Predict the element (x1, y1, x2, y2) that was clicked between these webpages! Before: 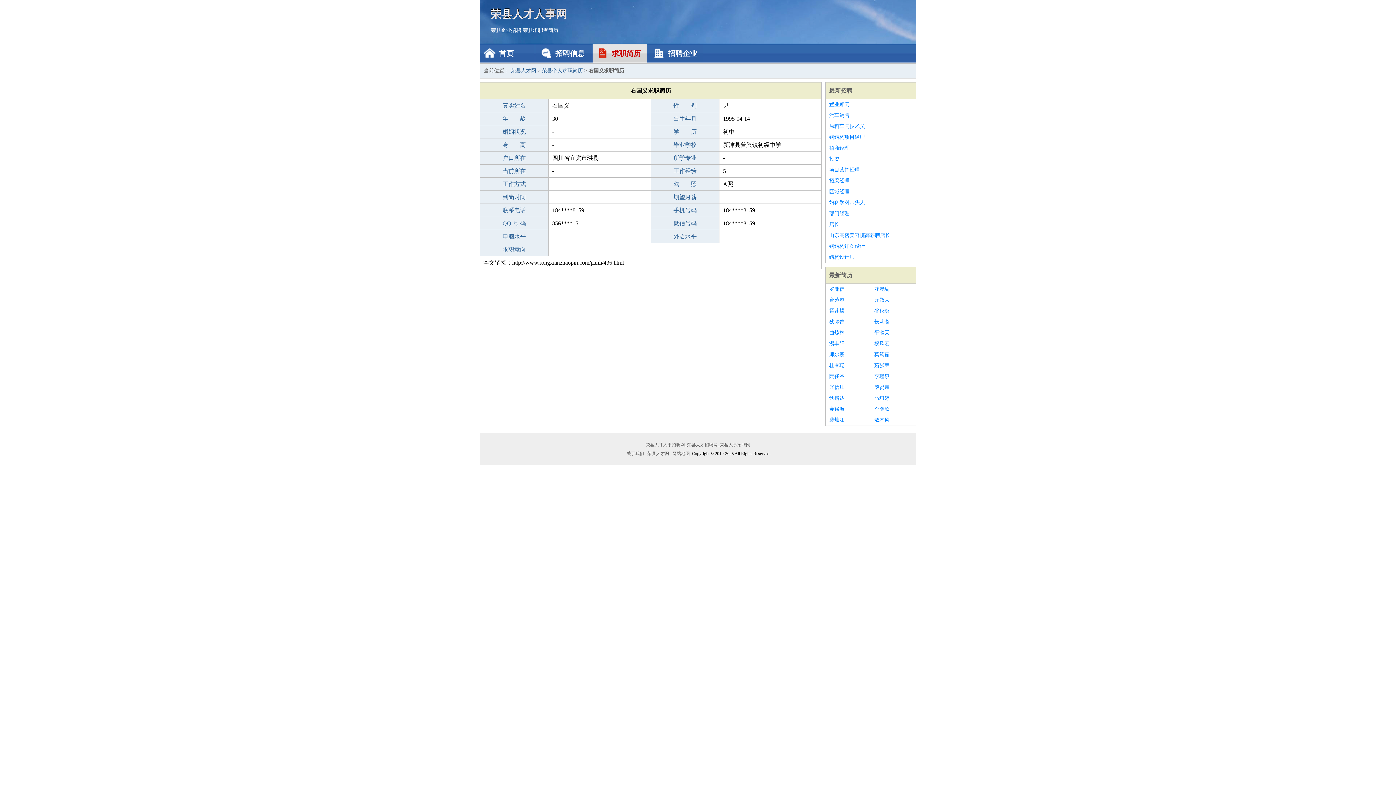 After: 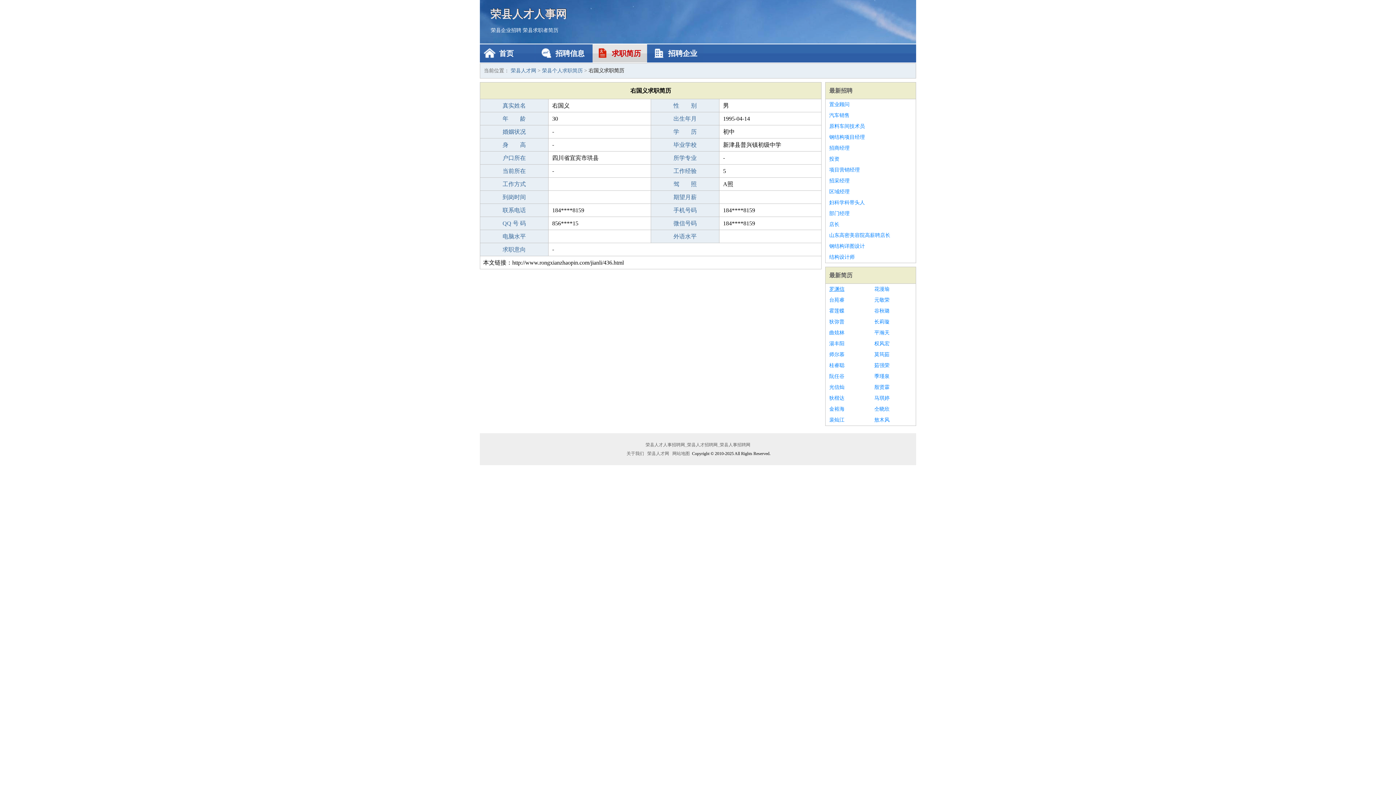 Action: bbox: (829, 284, 867, 294) label: 罗渊信